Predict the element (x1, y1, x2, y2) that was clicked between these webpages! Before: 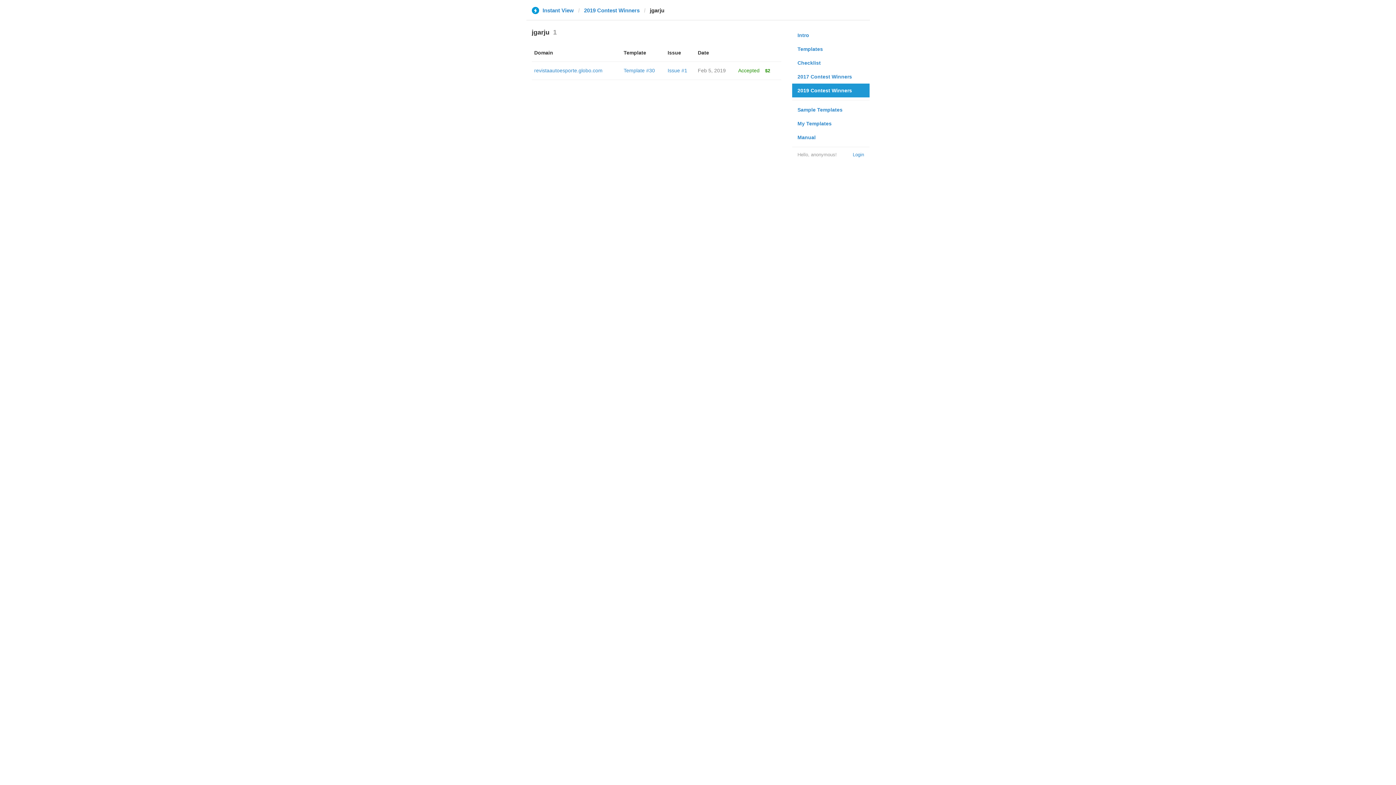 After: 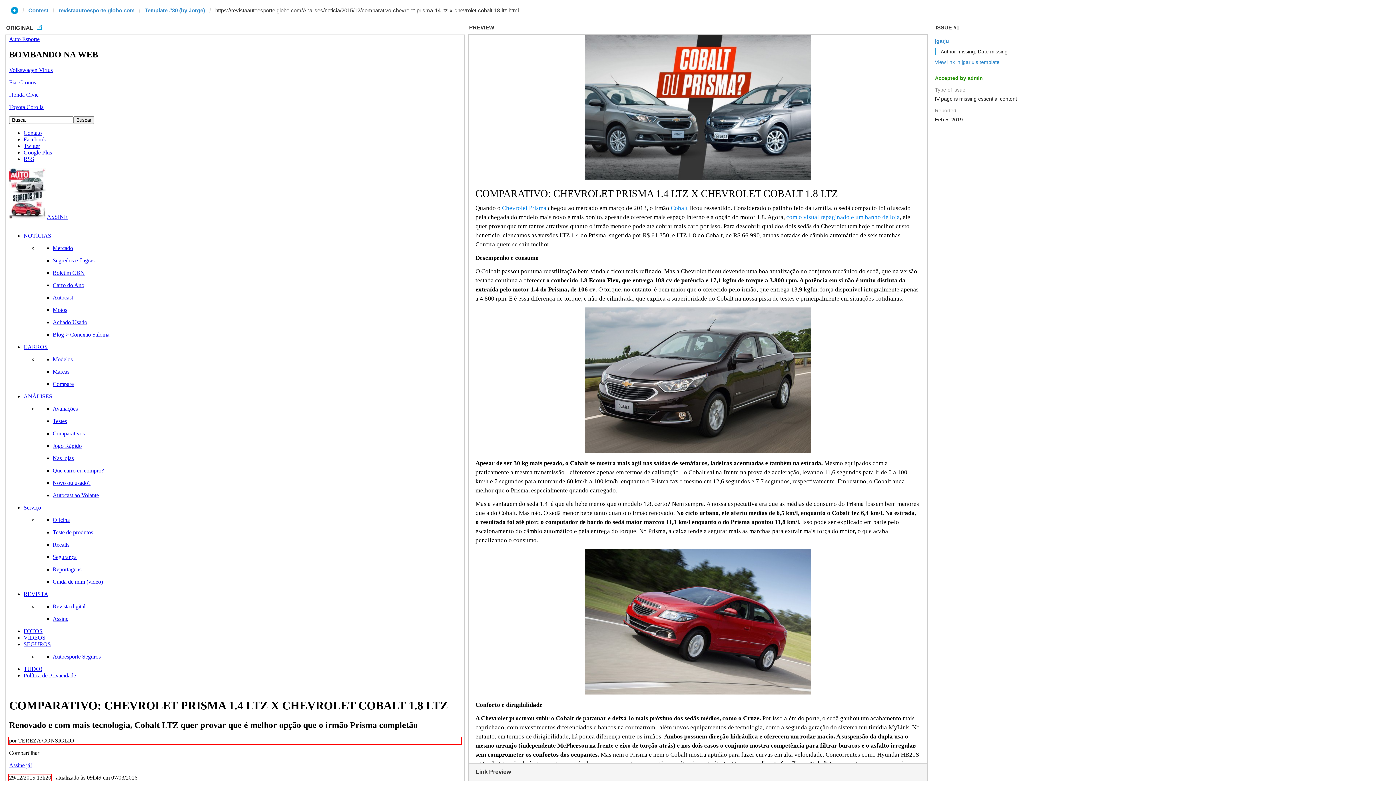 Action: label: Issue #1 bbox: (667, 67, 687, 73)